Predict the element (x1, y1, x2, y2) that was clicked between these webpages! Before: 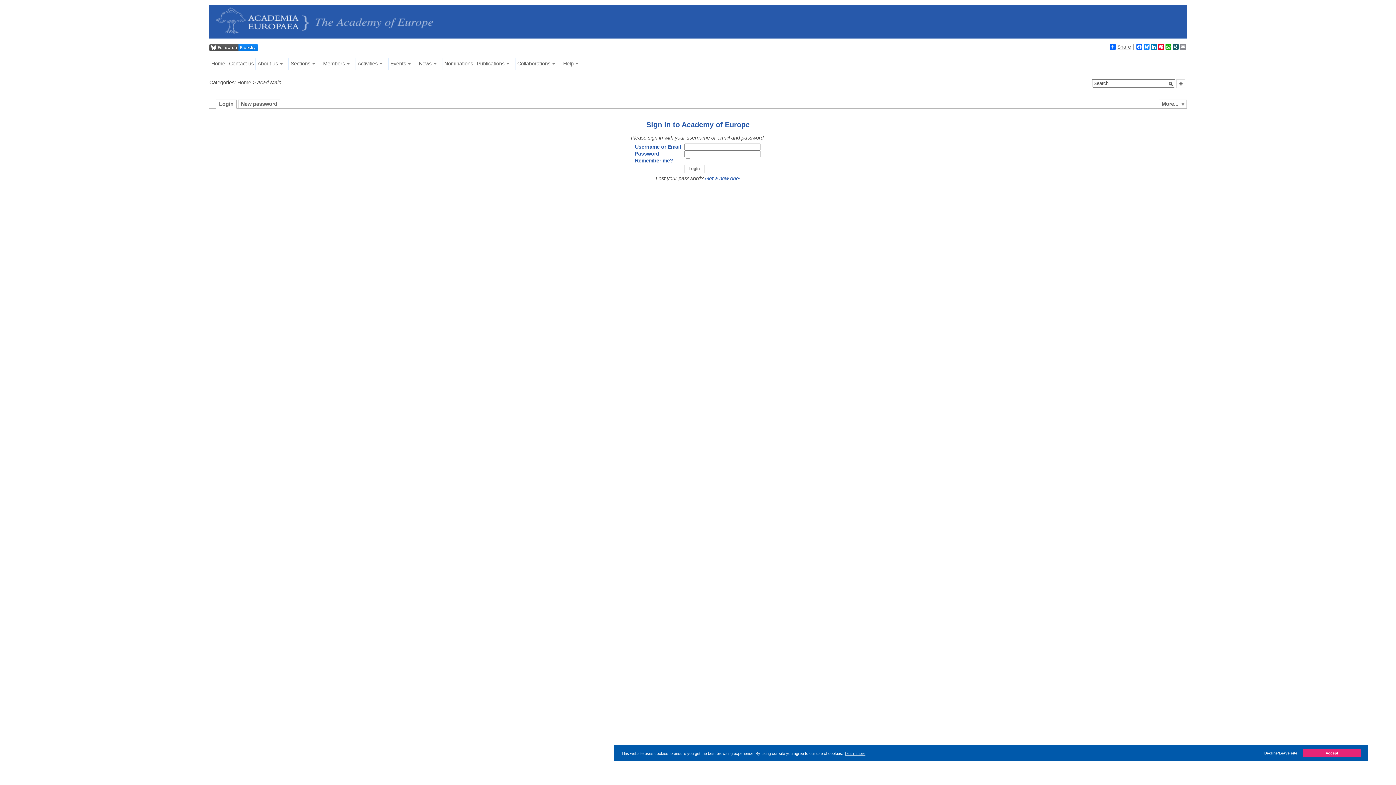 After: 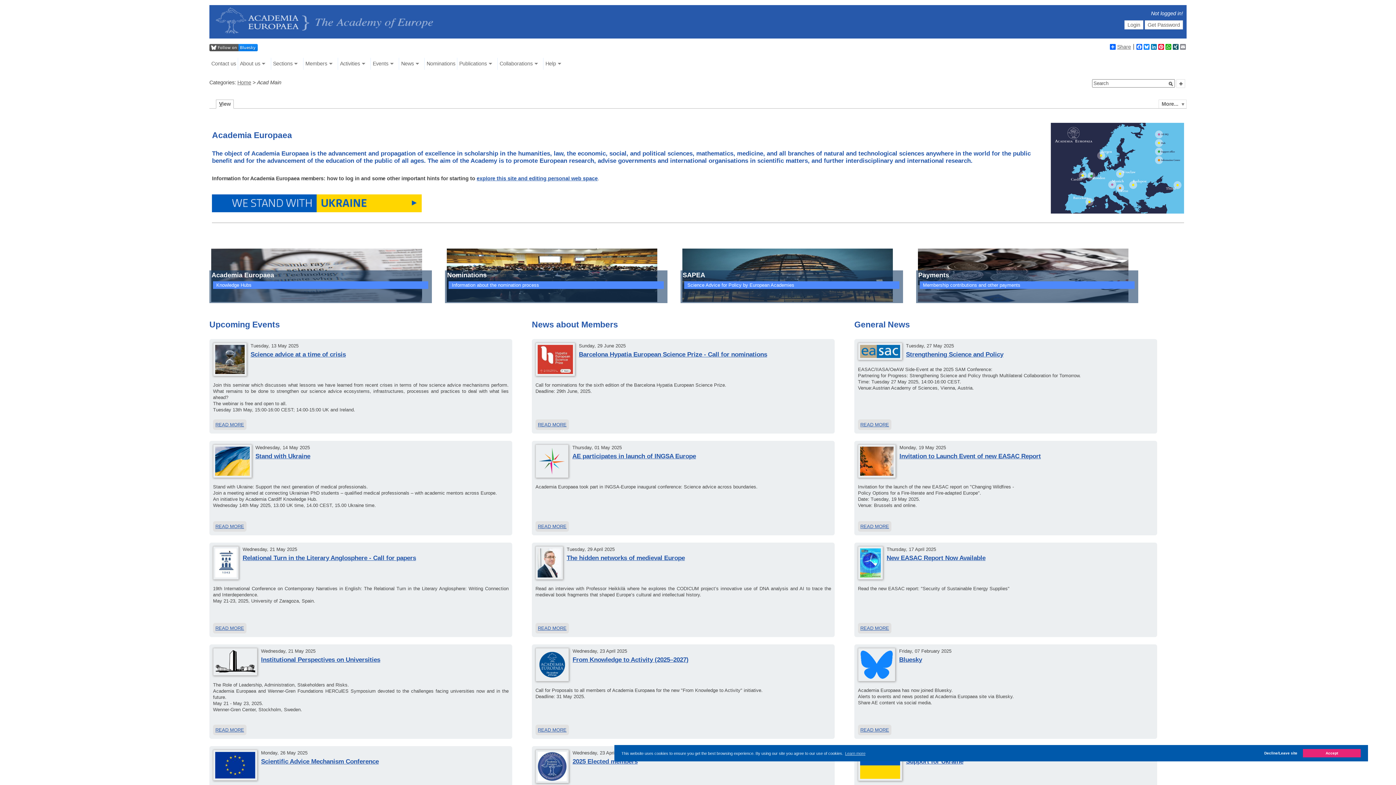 Action: bbox: (237, 79, 251, 85) label: Home